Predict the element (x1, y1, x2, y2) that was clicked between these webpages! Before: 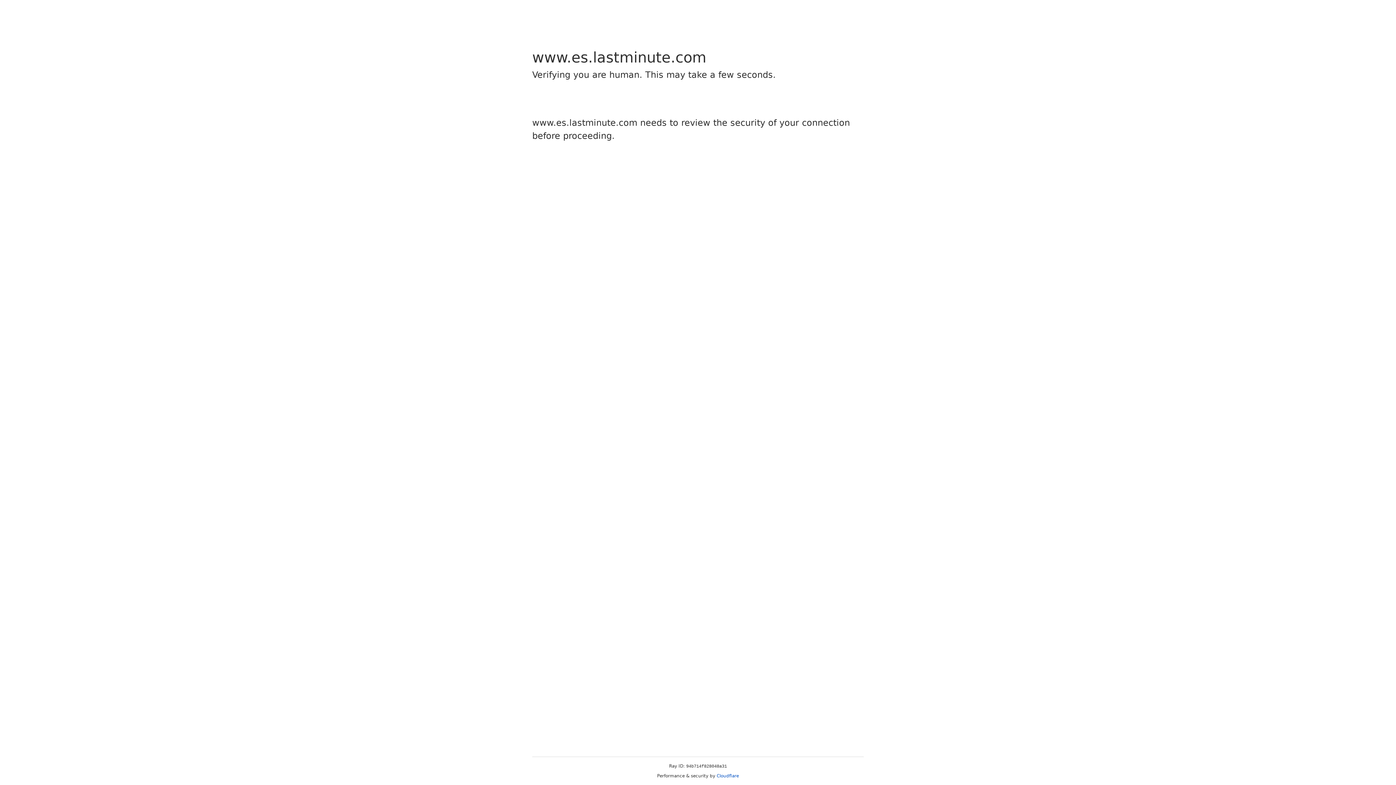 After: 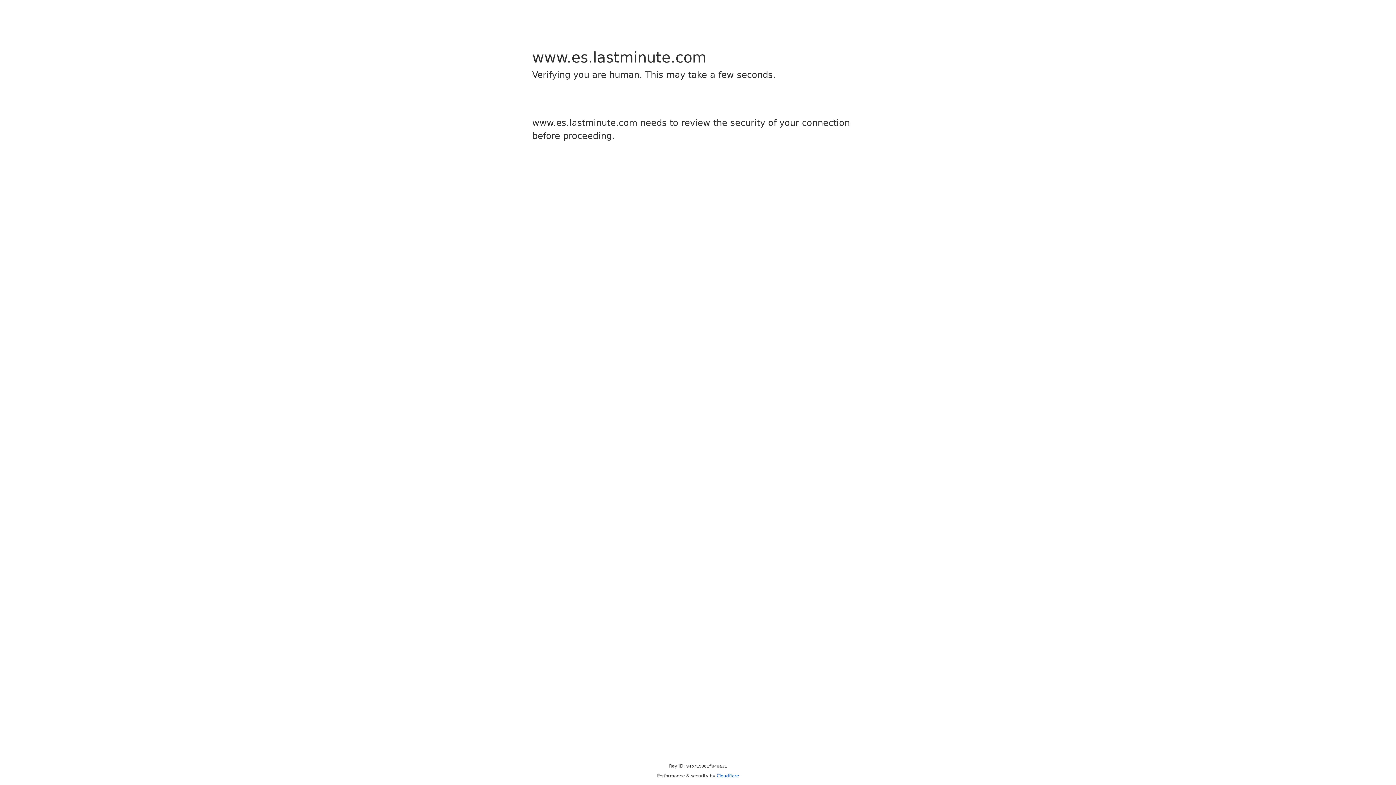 Action: label: Cloudflare bbox: (716, 773, 739, 778)